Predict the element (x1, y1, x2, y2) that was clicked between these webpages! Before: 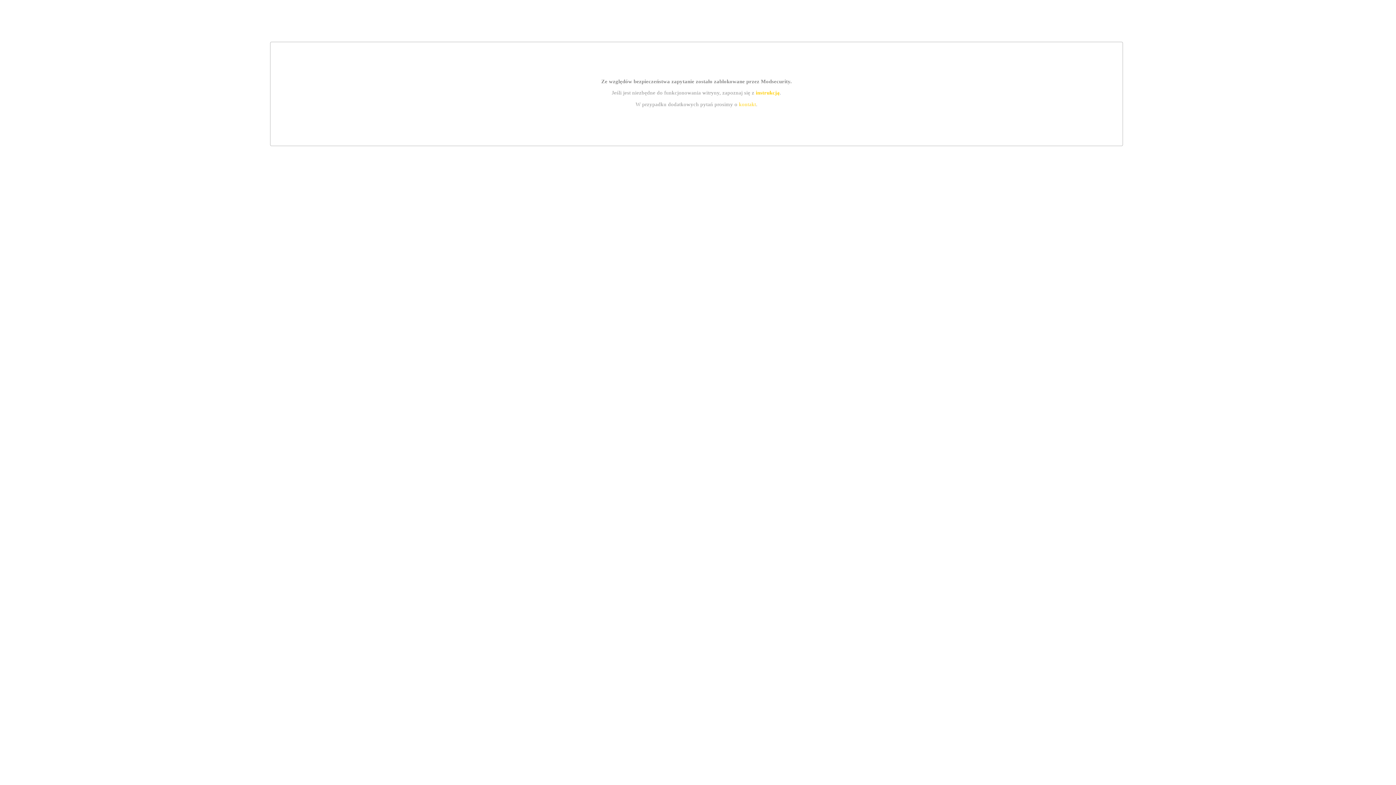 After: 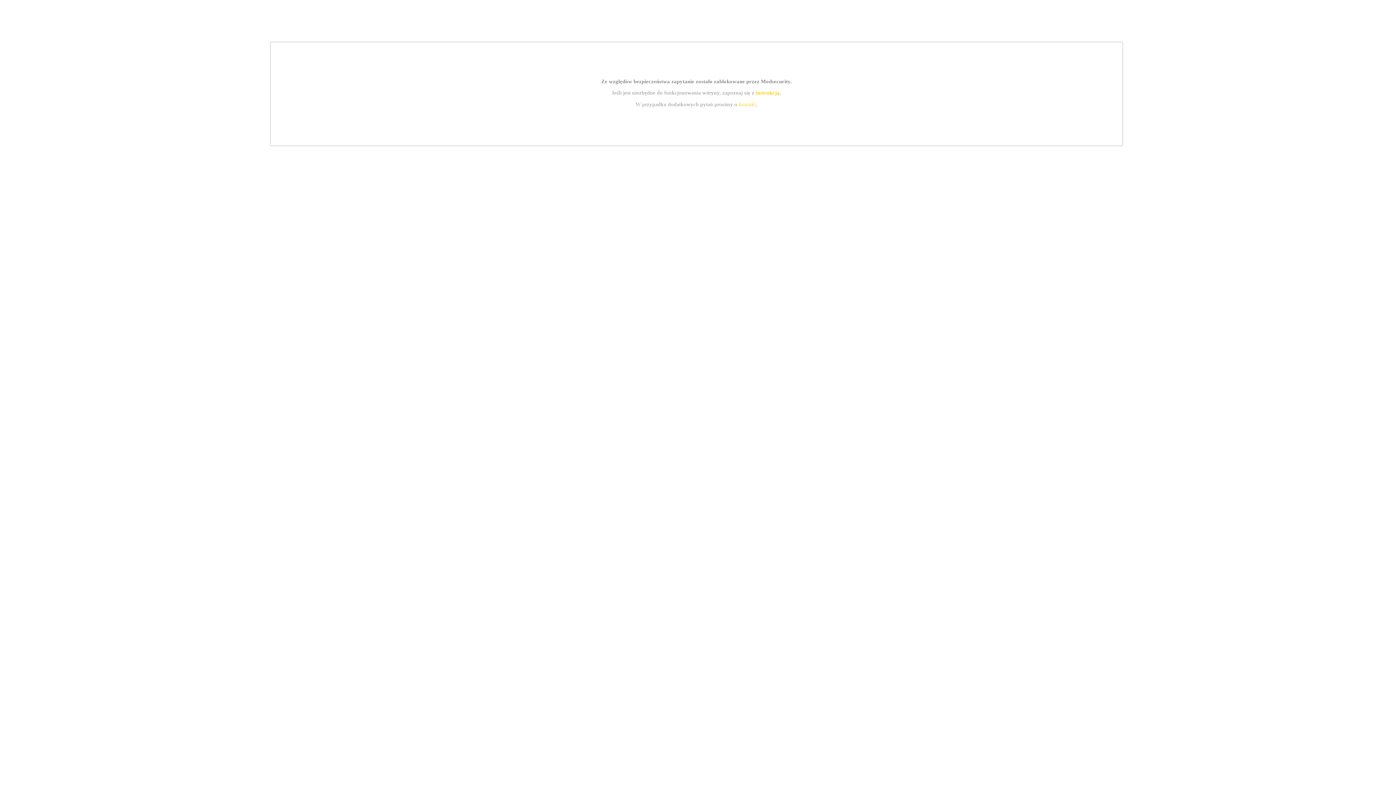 Action: bbox: (739, 101, 756, 107) label: kontakt